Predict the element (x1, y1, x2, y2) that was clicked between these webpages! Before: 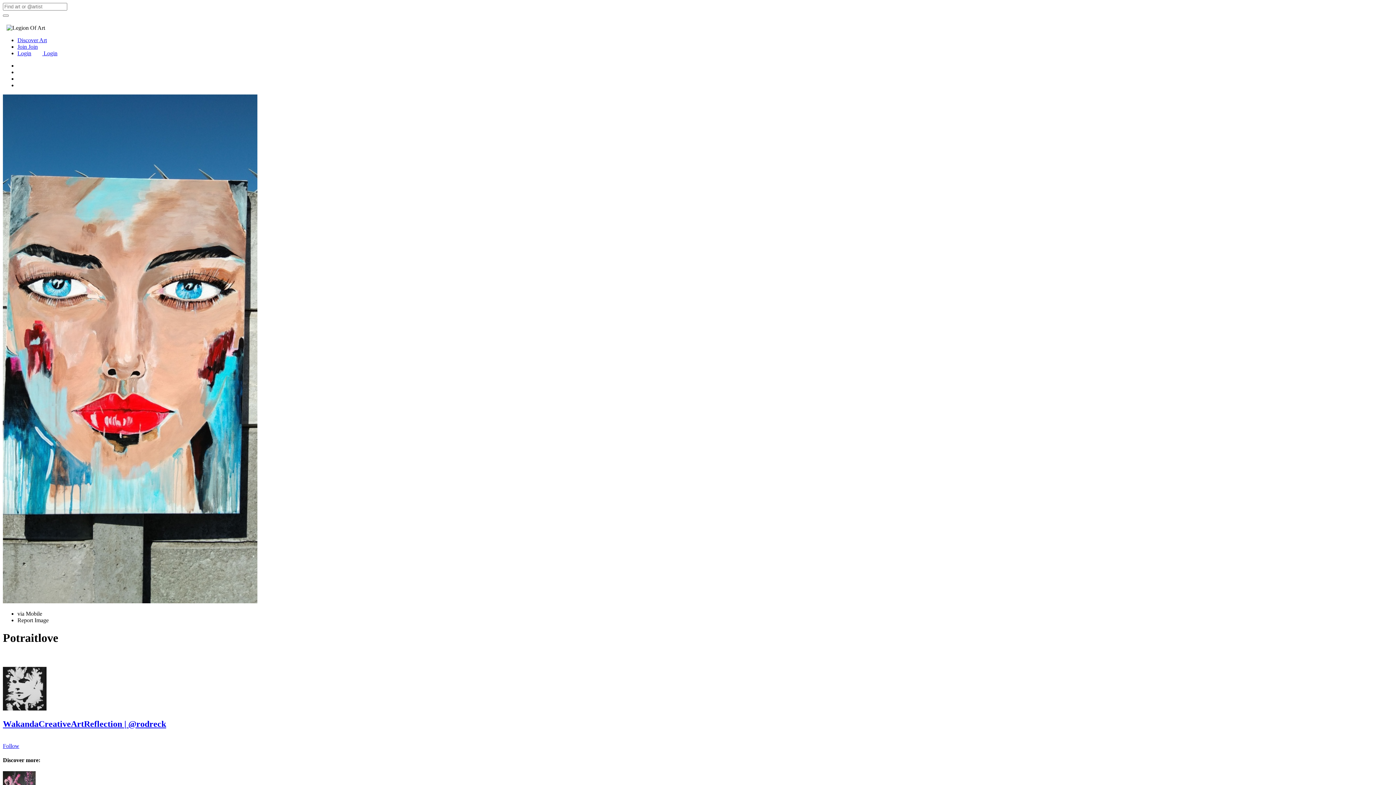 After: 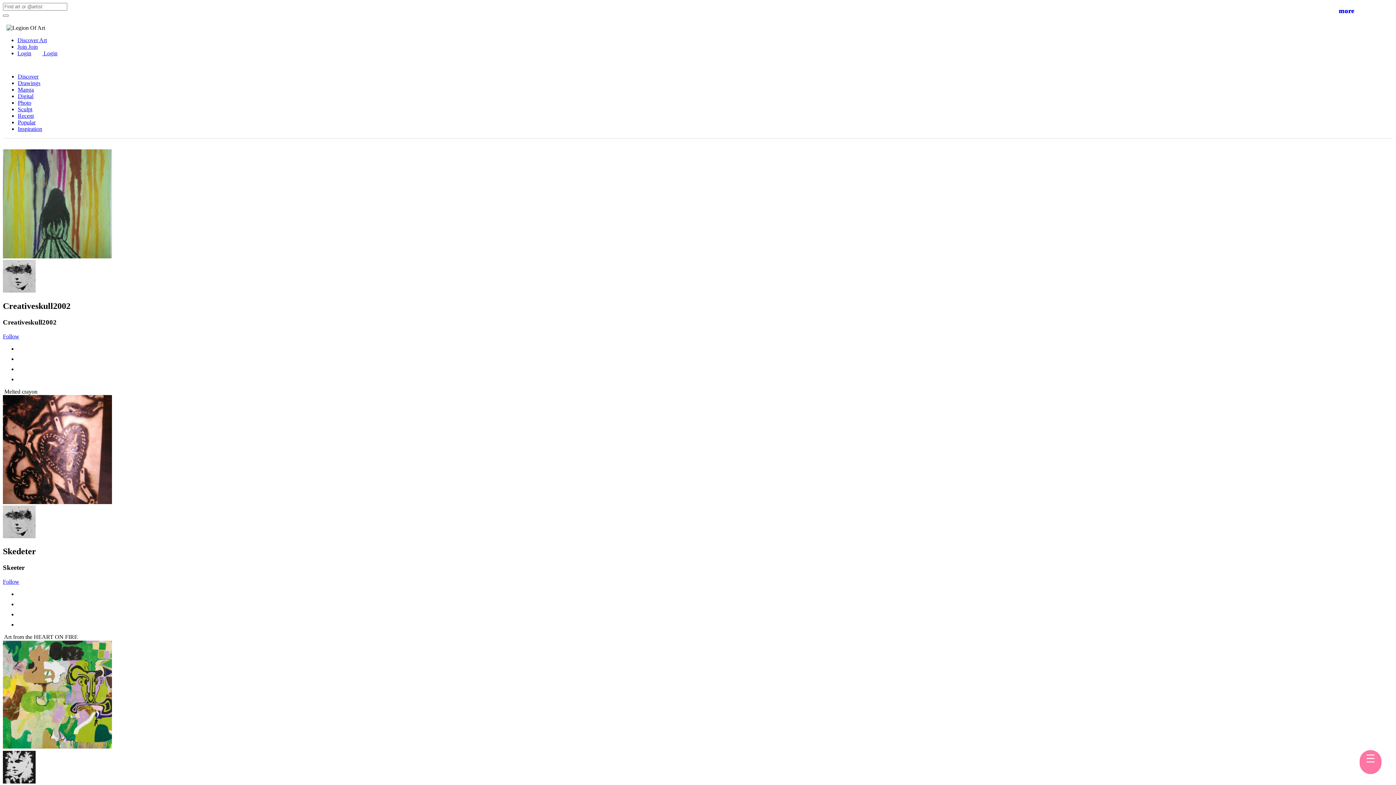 Action: label: Discover Art bbox: (17, 37, 46, 43)